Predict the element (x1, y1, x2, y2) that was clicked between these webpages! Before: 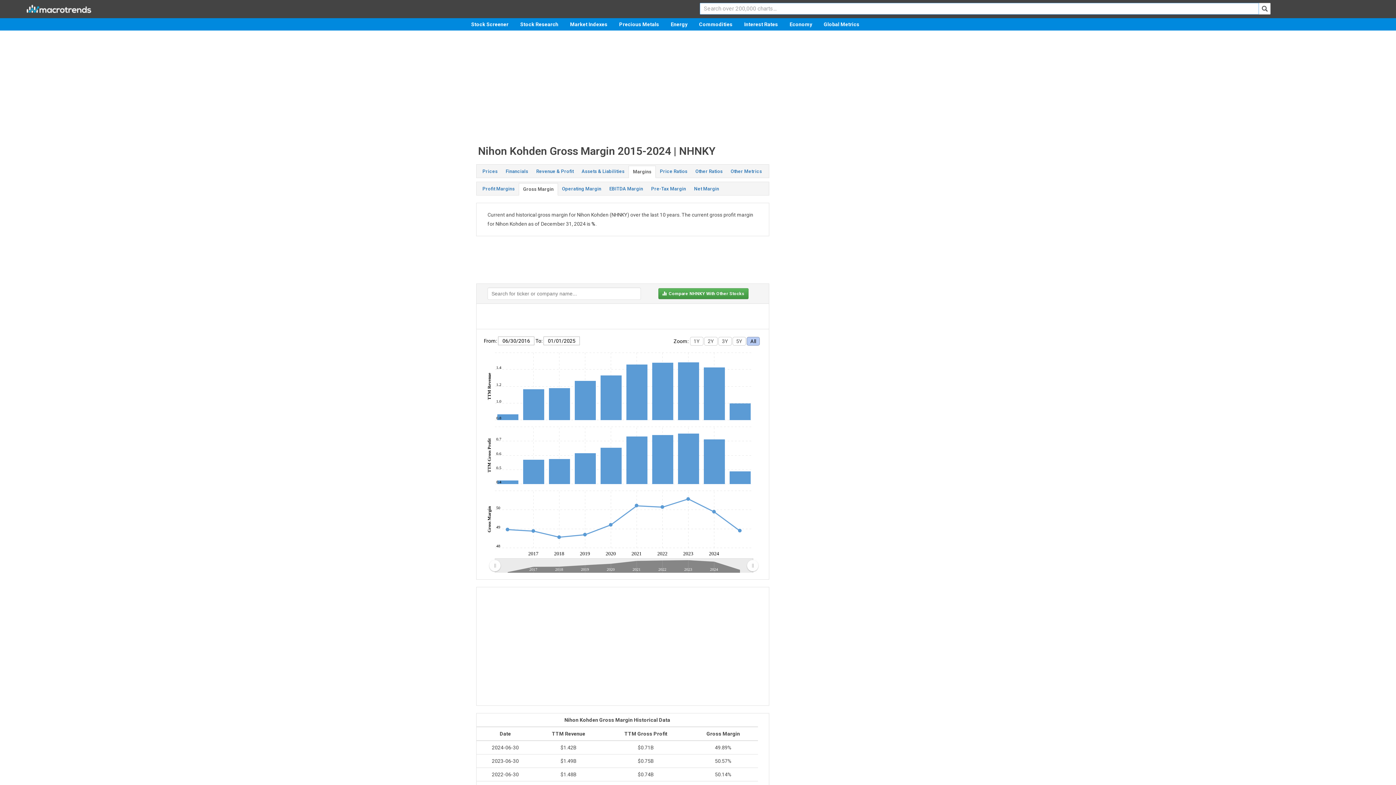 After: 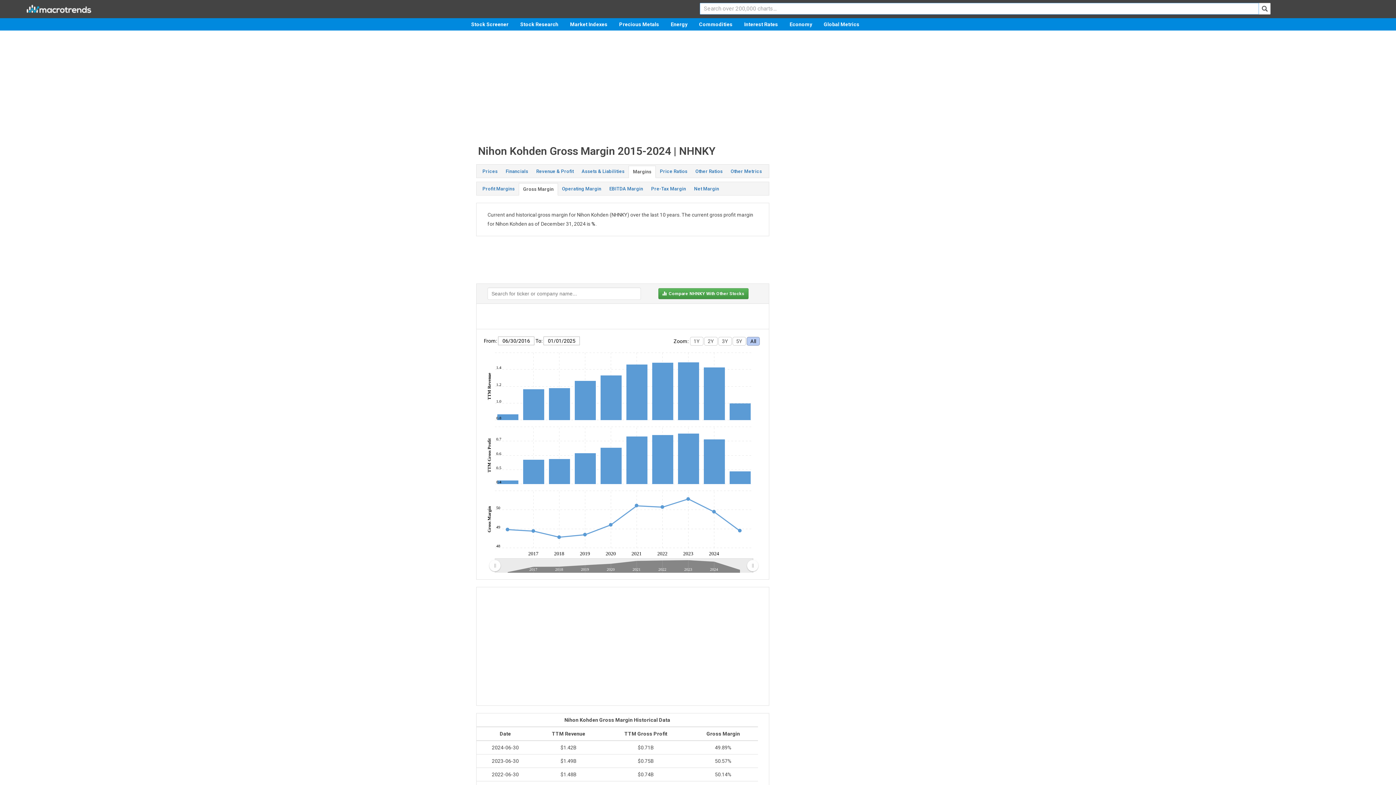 Action: bbox: (518, 183, 558, 195) label: Gross Margin